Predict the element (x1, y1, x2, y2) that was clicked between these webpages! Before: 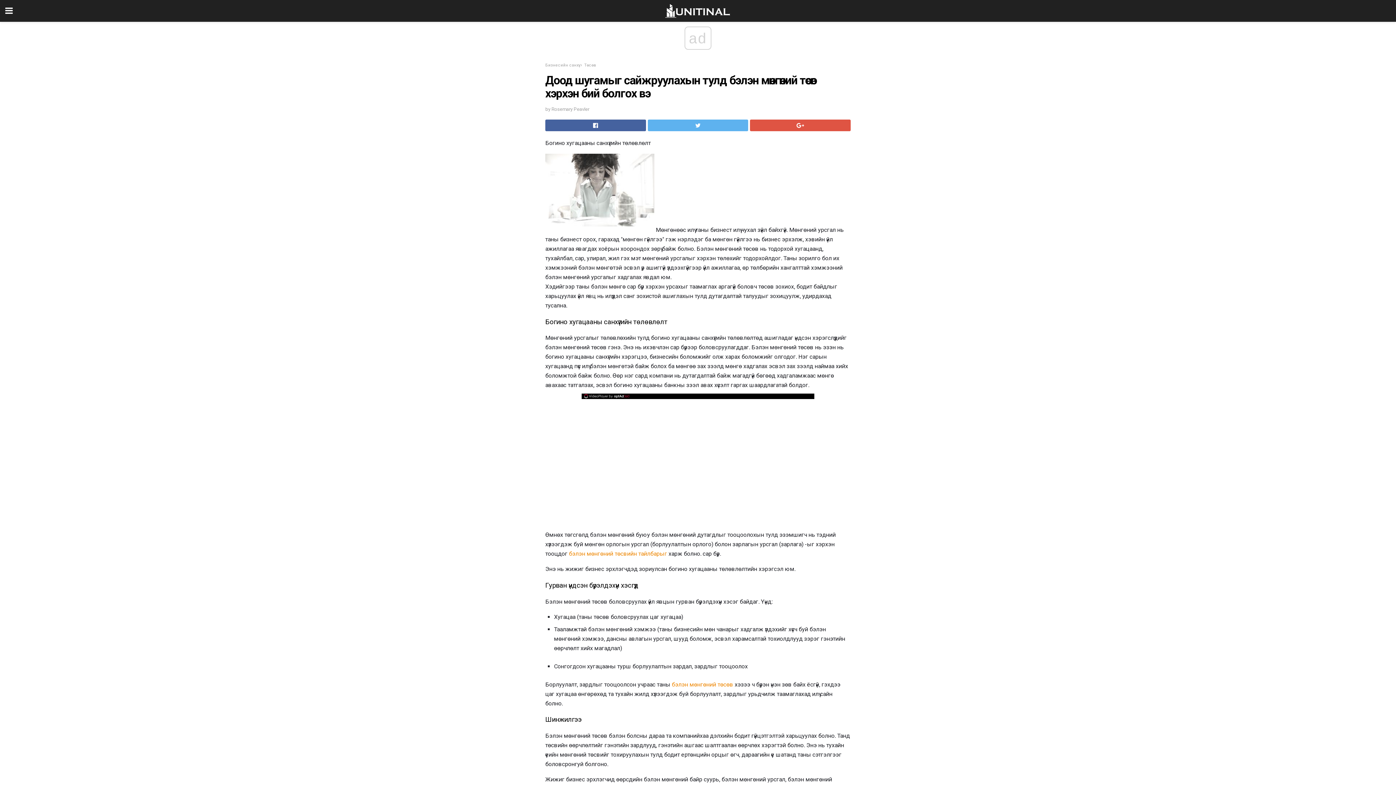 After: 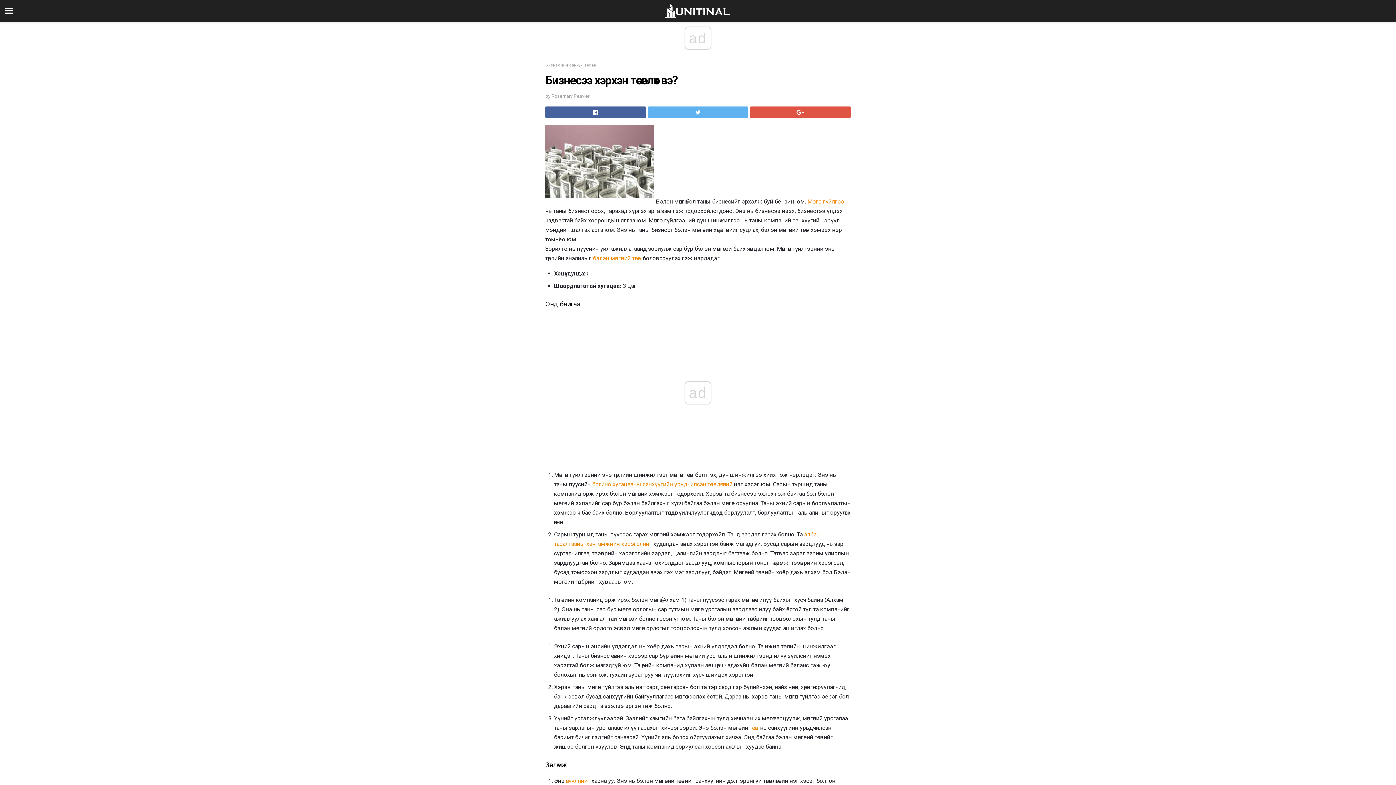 Action: bbox: (569, 550, 667, 557) label: бэлэн мөнгөний төсвийн тайлбарыг